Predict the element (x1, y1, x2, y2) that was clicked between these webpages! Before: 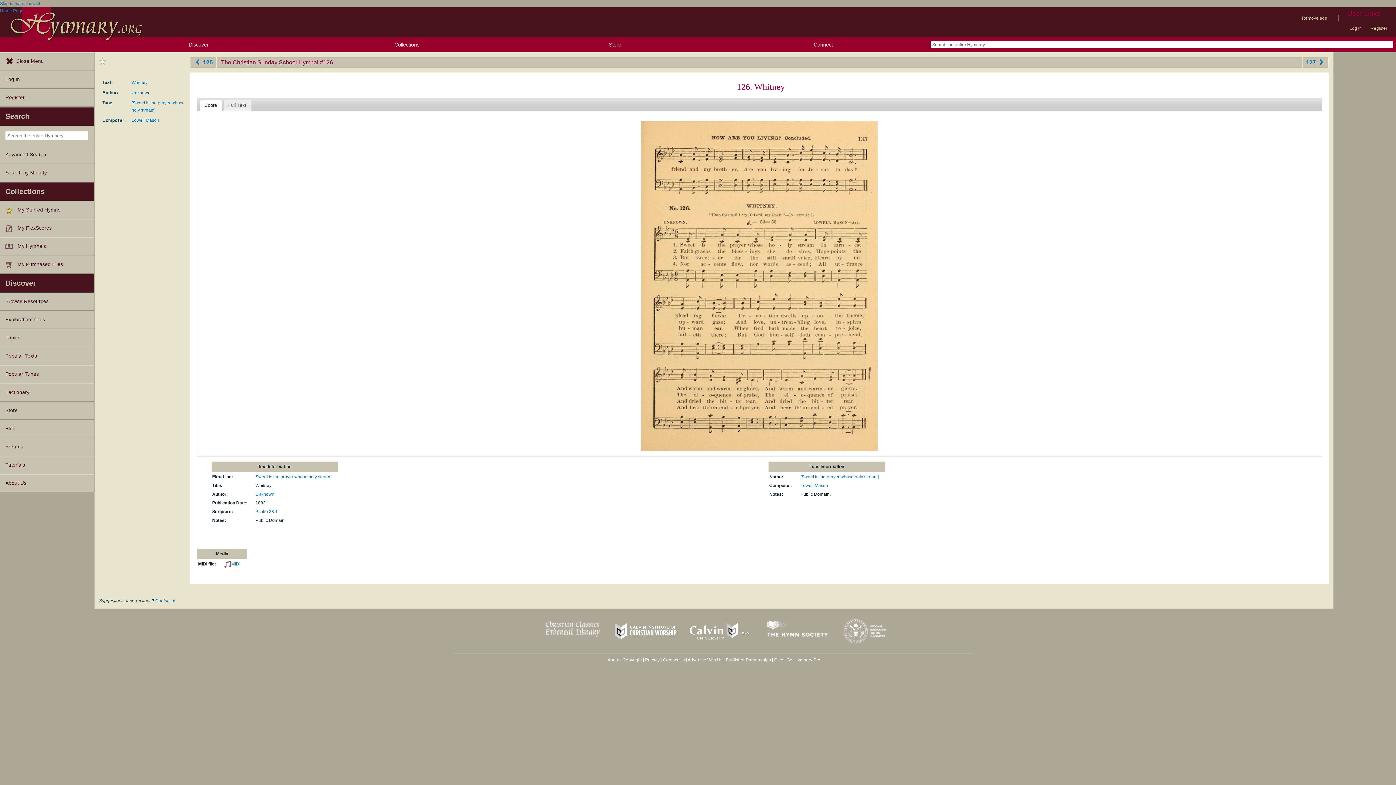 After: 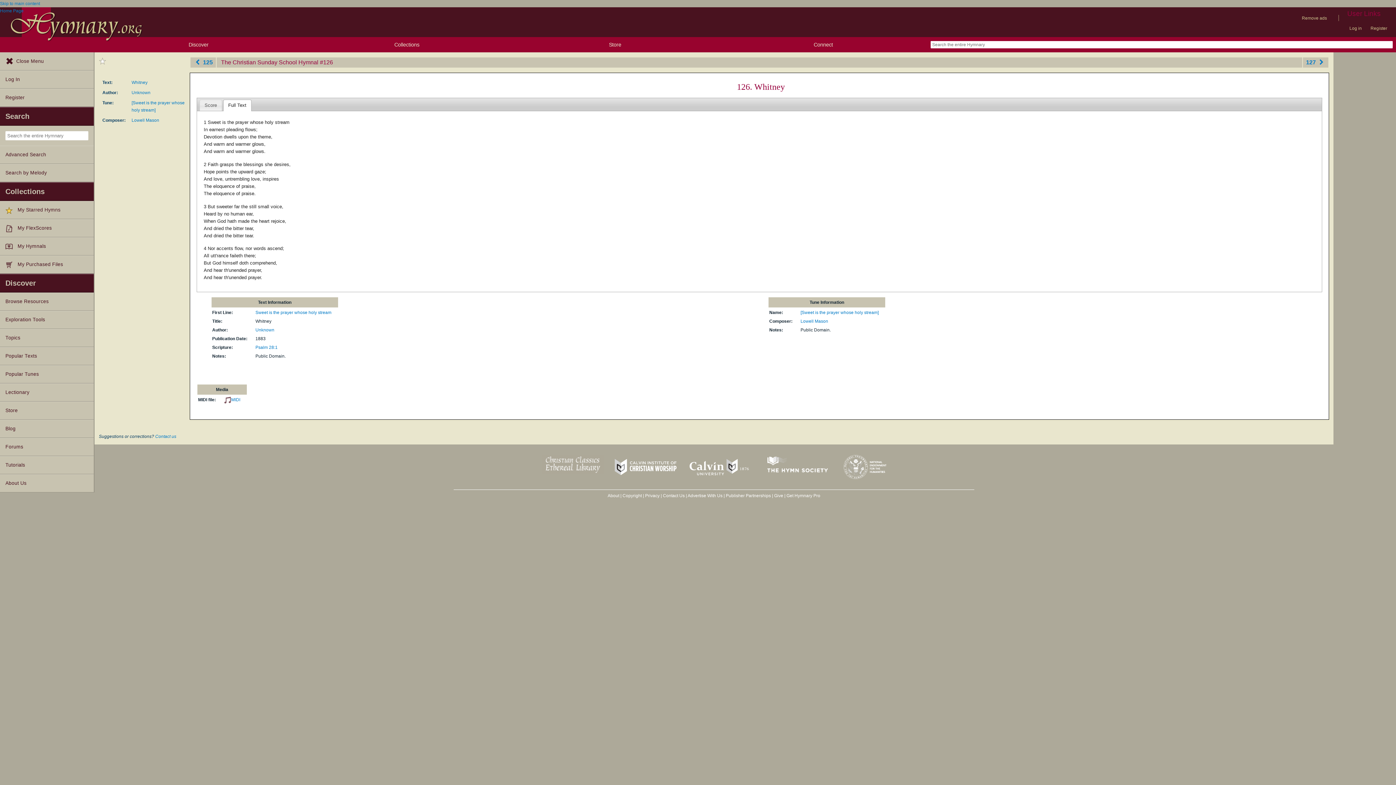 Action: bbox: (223, 99, 251, 110) label: Full Text